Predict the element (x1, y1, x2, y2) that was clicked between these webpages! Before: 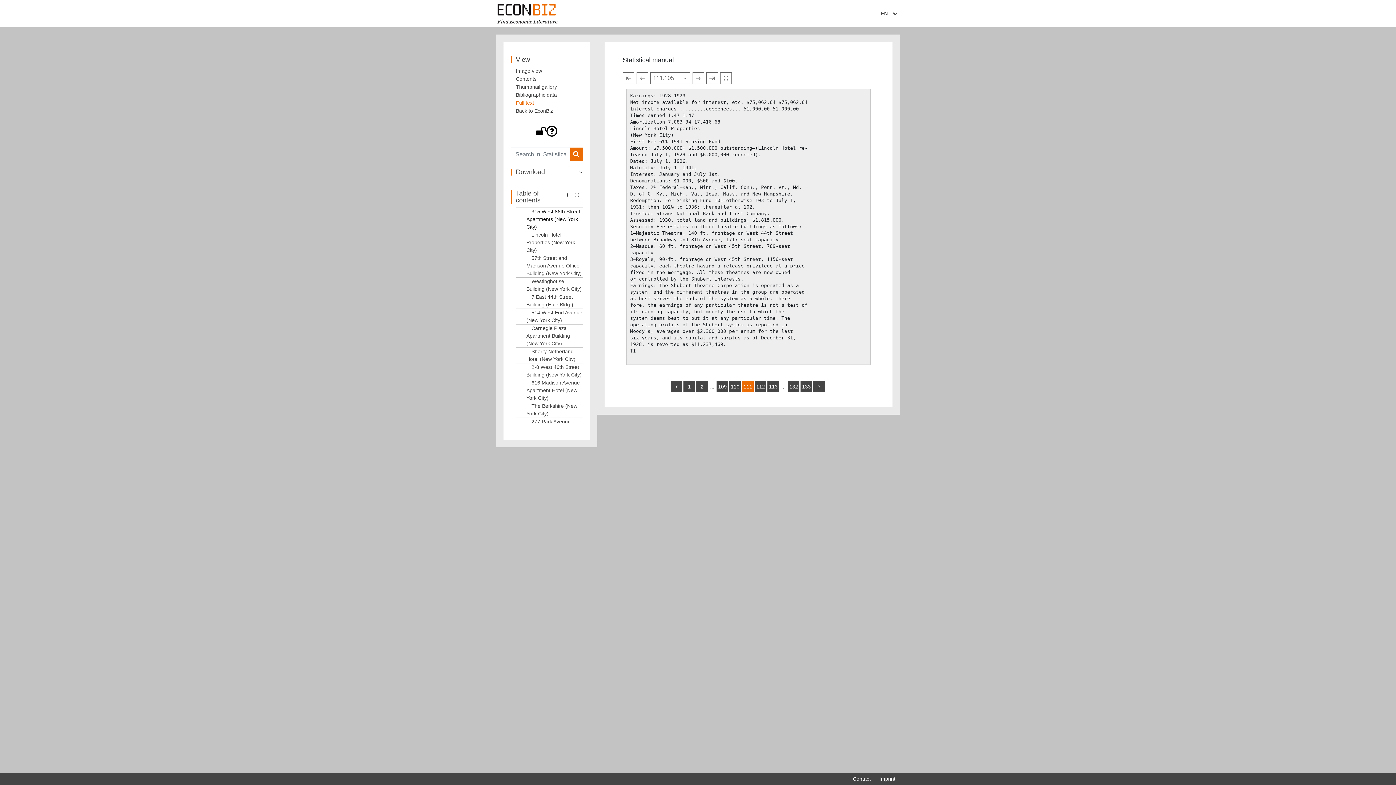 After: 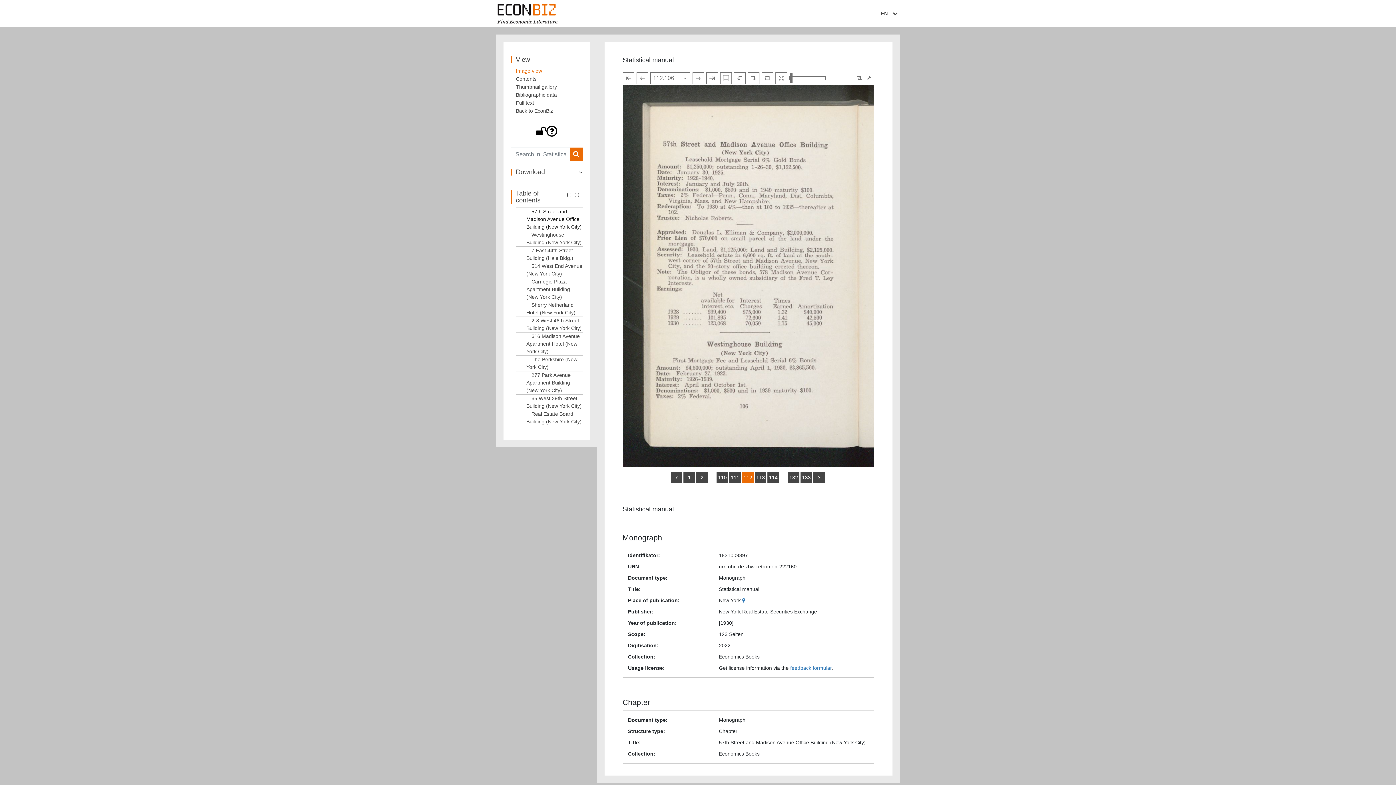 Action: bbox: (526, 253, 581, 278) label: Table of contents: 57th Street and Madison Avenue Office Building (New York City), LOG_0128